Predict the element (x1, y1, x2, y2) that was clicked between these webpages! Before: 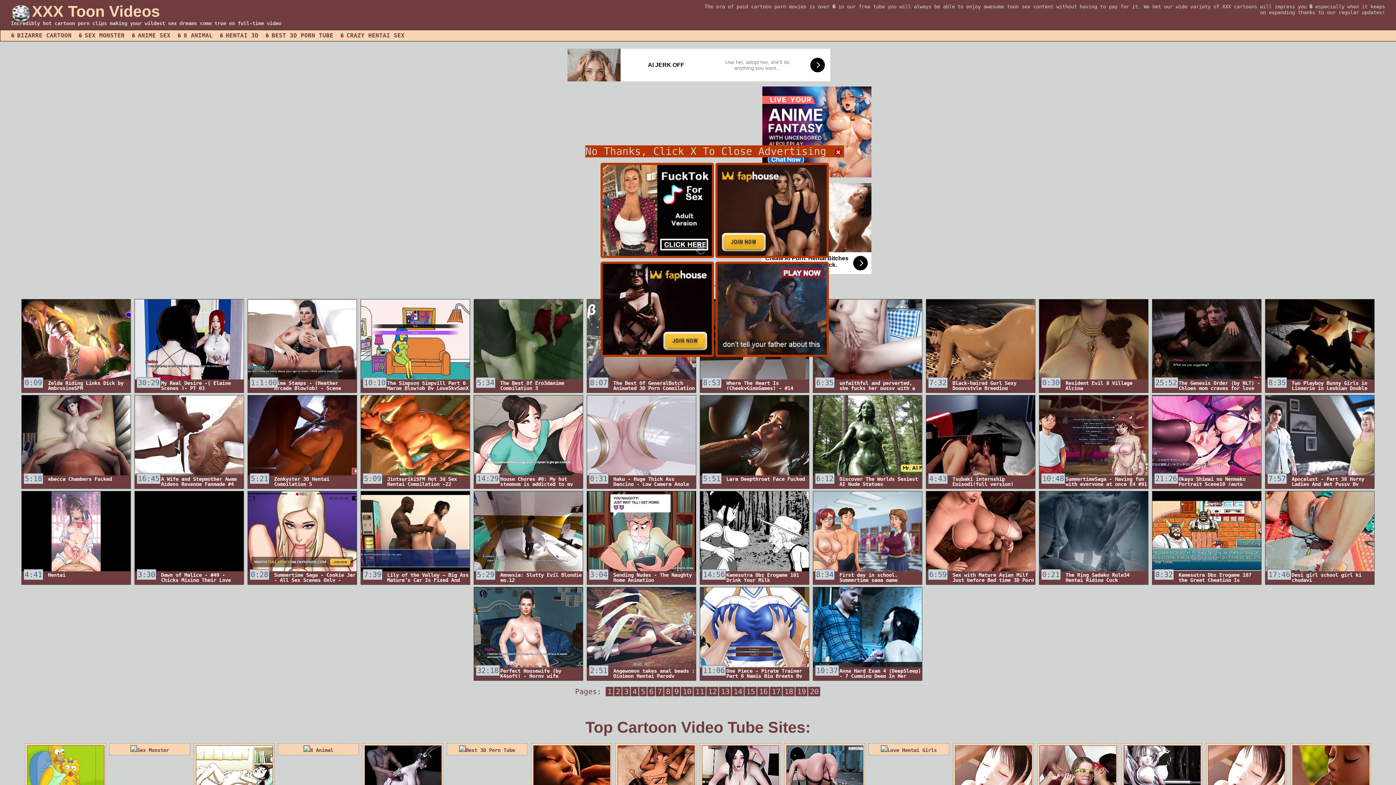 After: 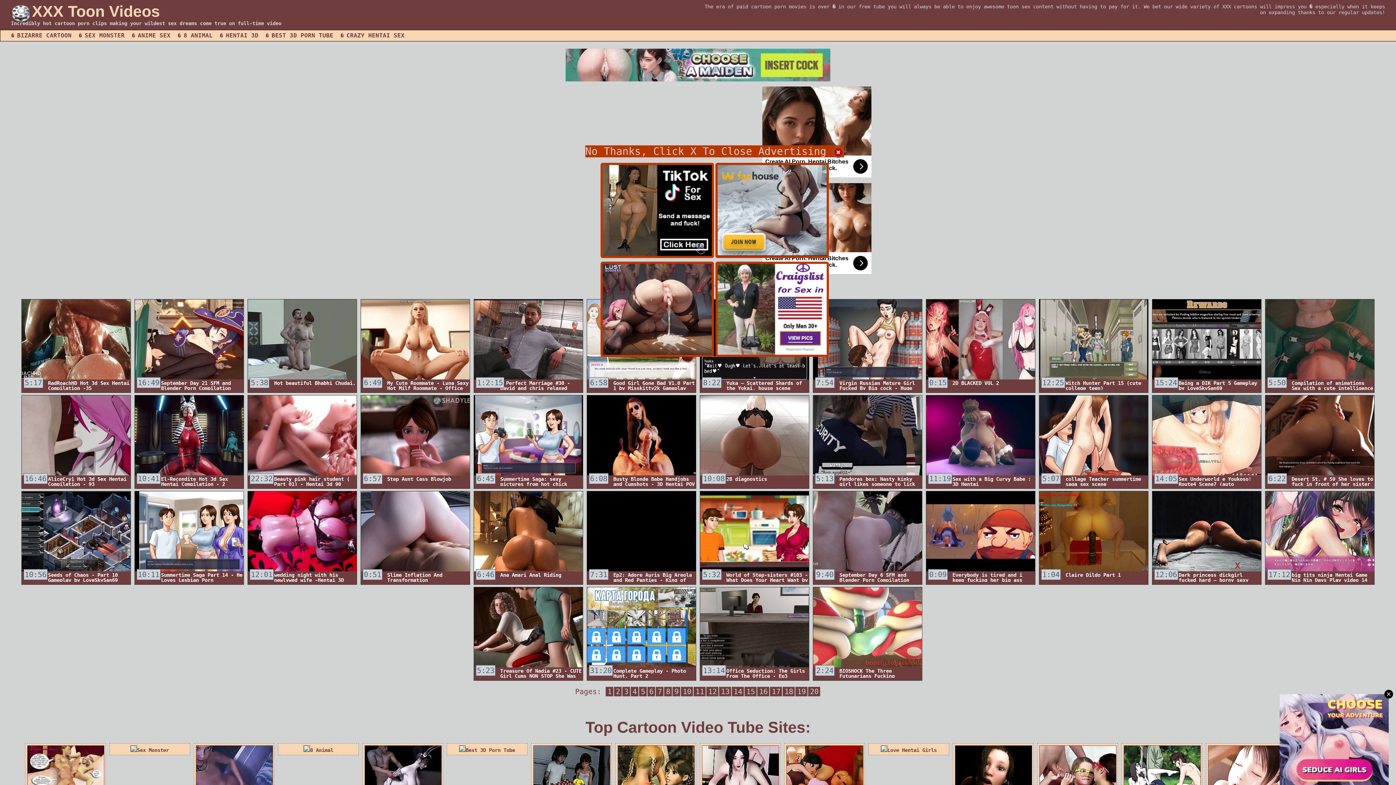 Action: bbox: (587, 491, 696, 582) label: Sending Nudes - The Naughty Home Animation